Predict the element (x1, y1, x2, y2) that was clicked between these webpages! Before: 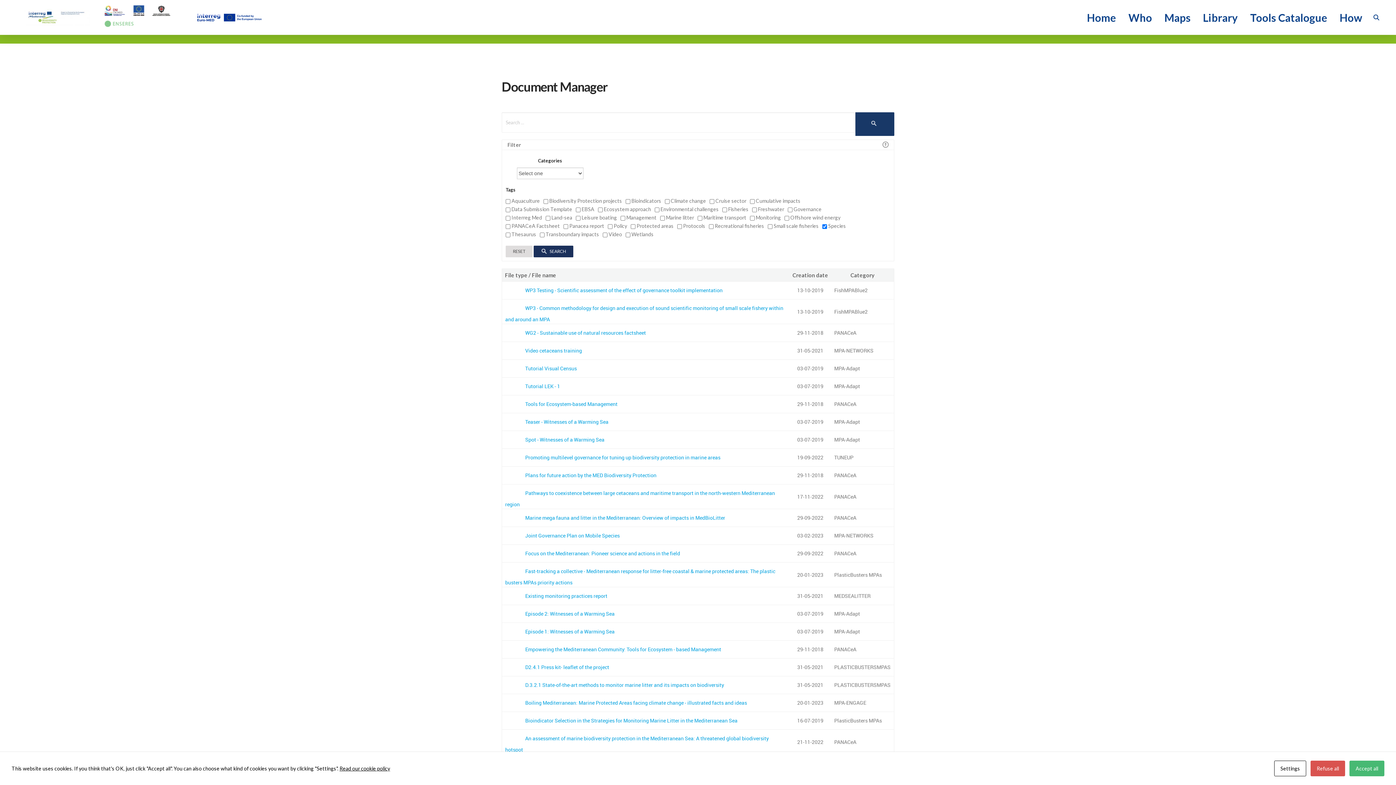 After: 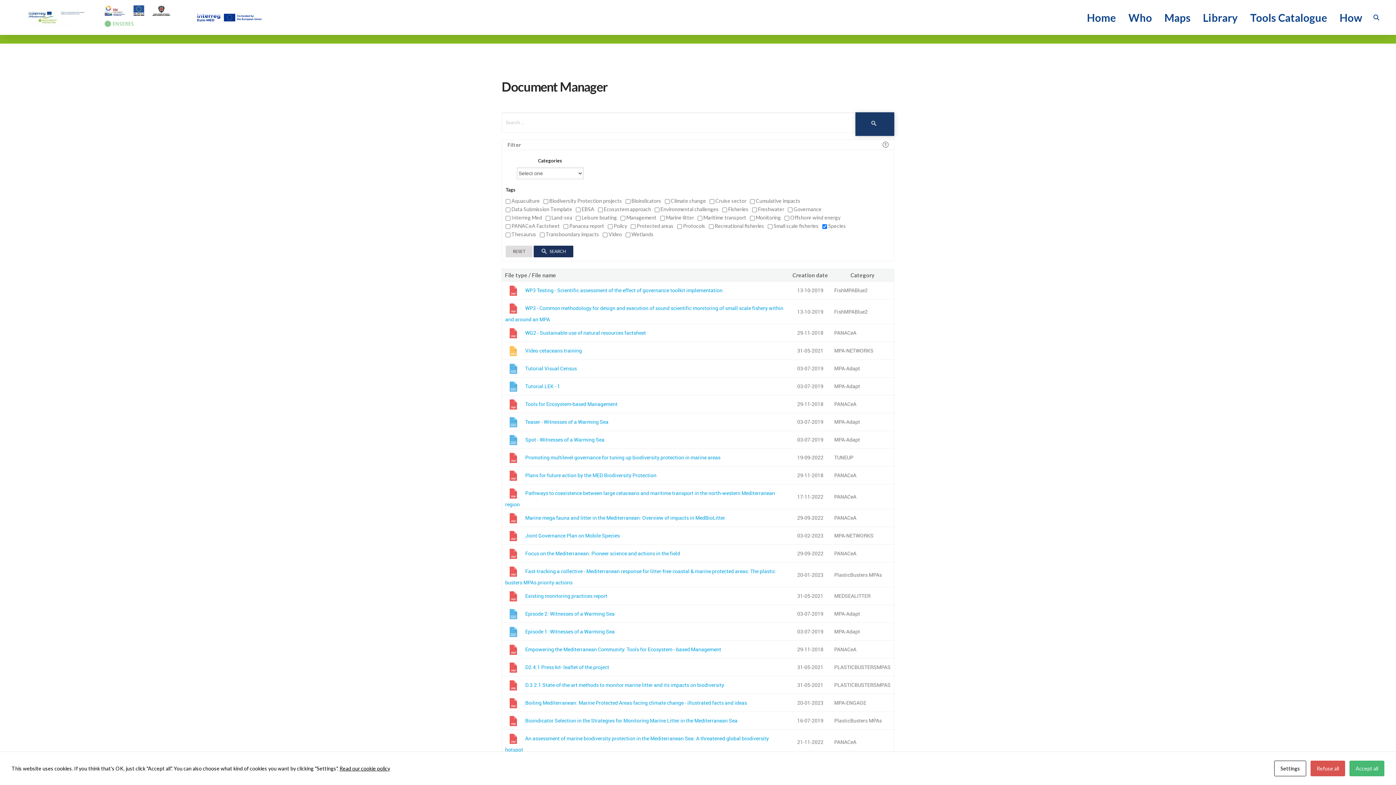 Action: bbox: (855, 112, 894, 135)